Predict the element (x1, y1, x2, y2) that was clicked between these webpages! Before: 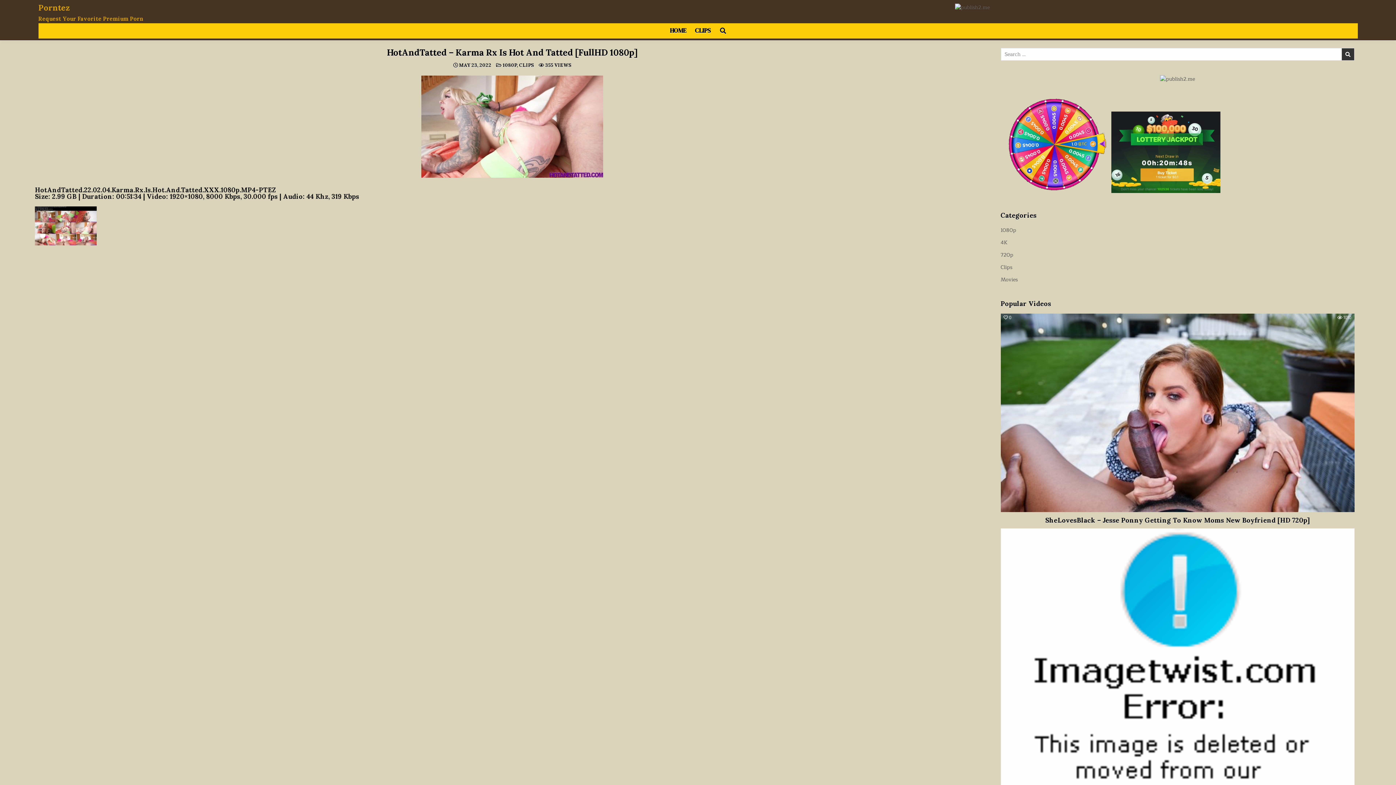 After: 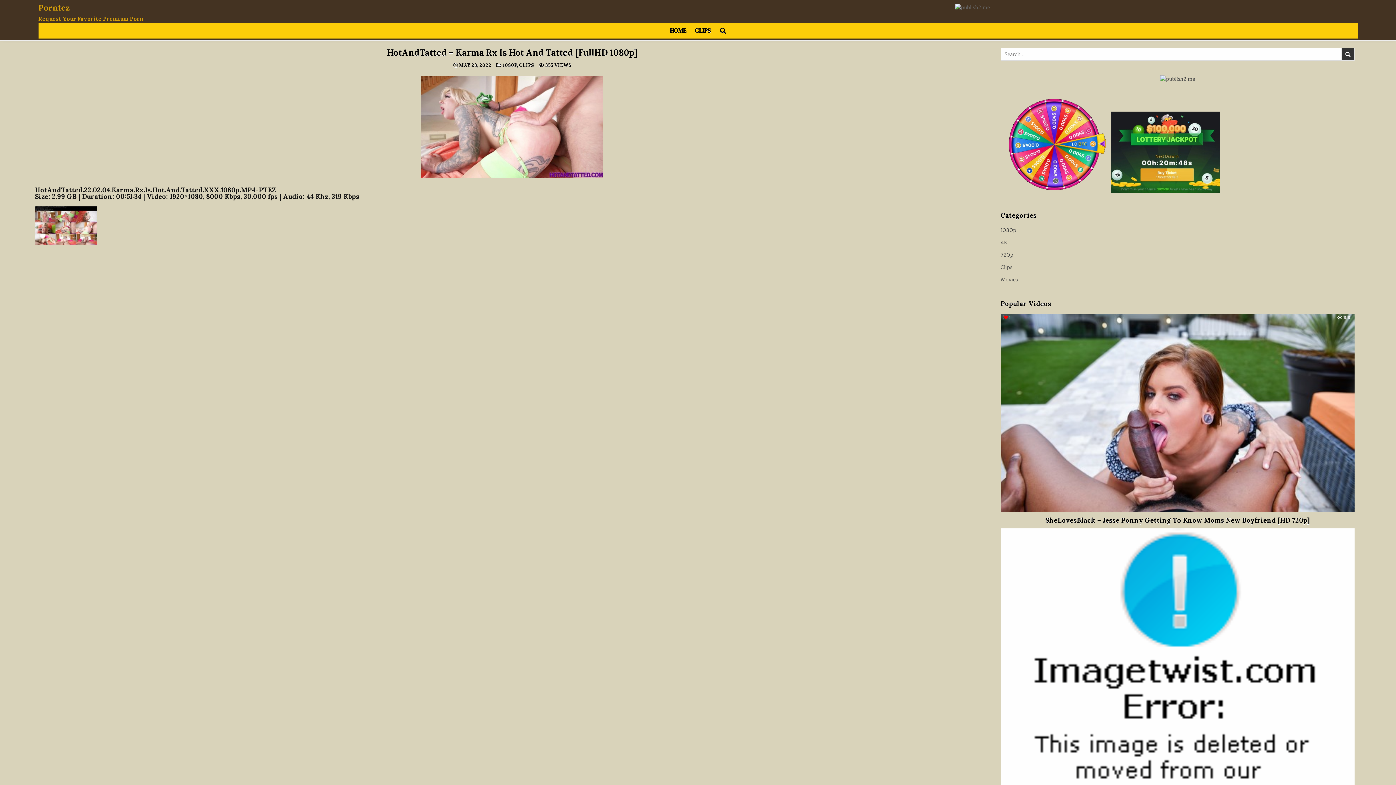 Action: label: 0 bbox: (1003, 315, 1011, 319)